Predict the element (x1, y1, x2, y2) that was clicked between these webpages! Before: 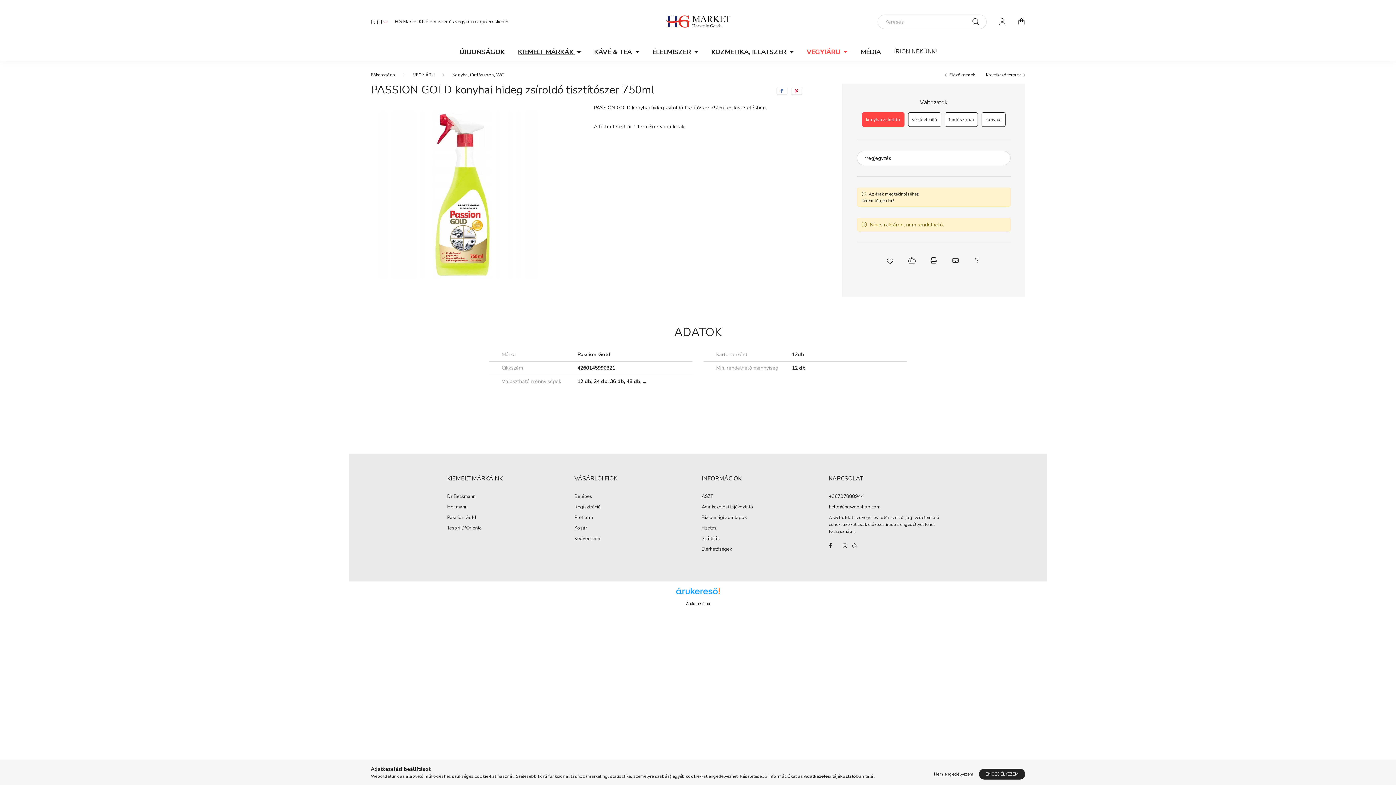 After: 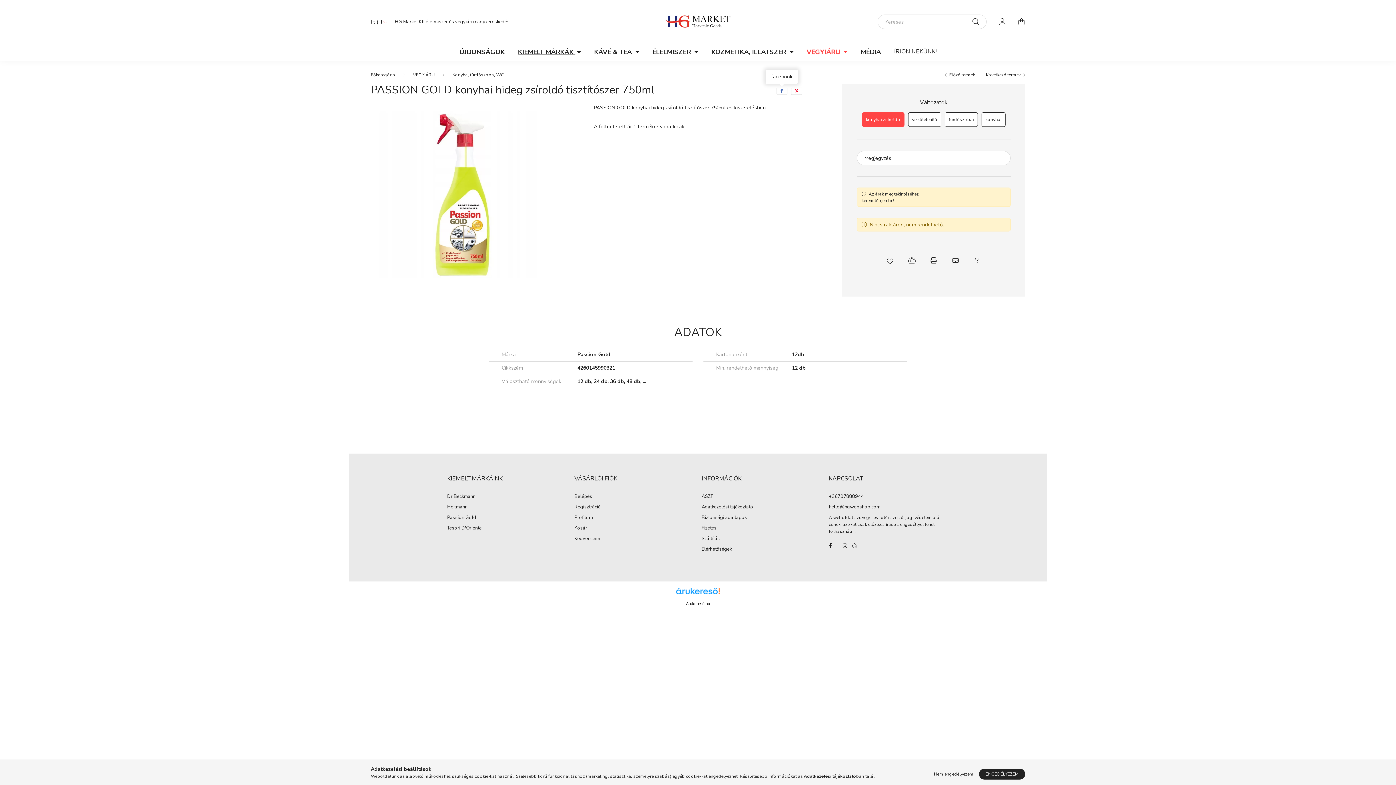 Action: bbox: (776, 87, 787, 94) label: facebook